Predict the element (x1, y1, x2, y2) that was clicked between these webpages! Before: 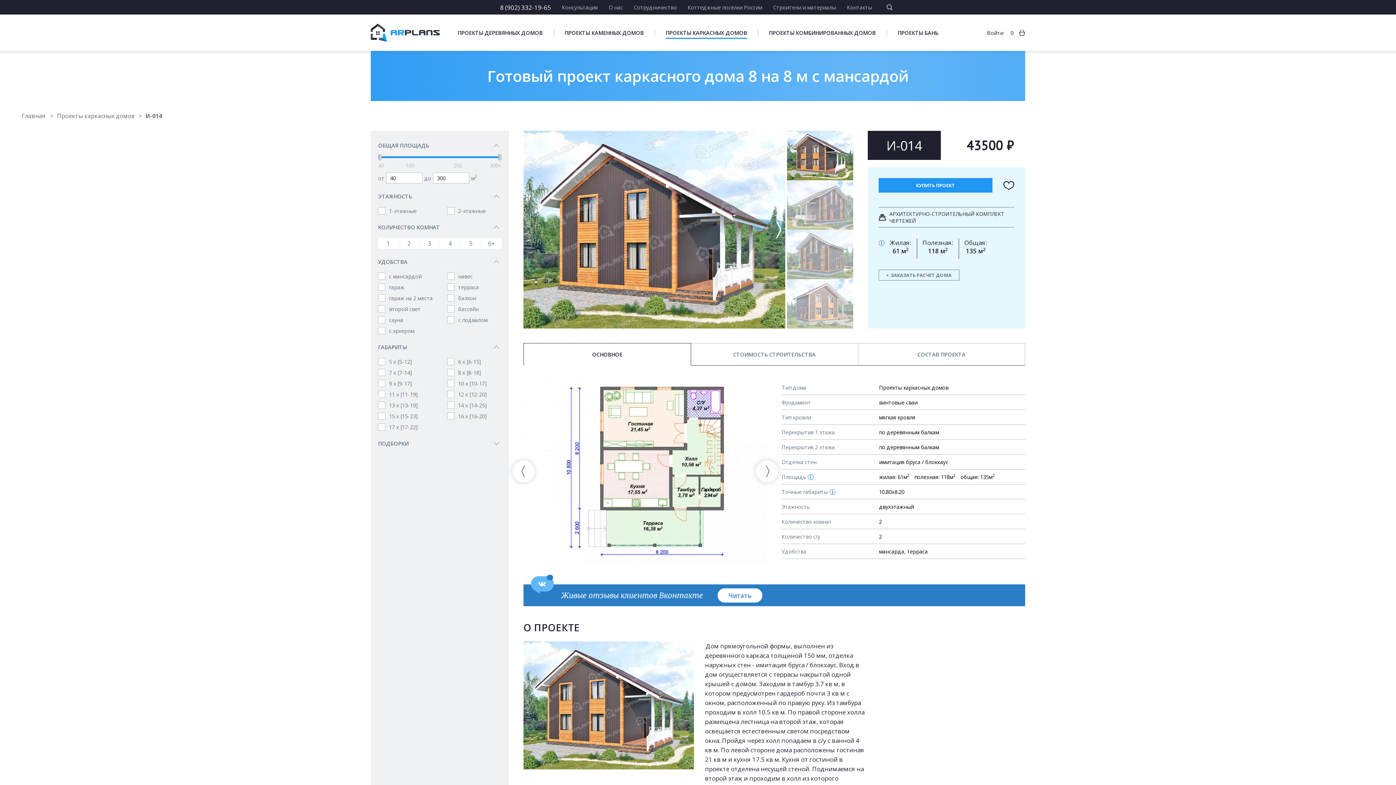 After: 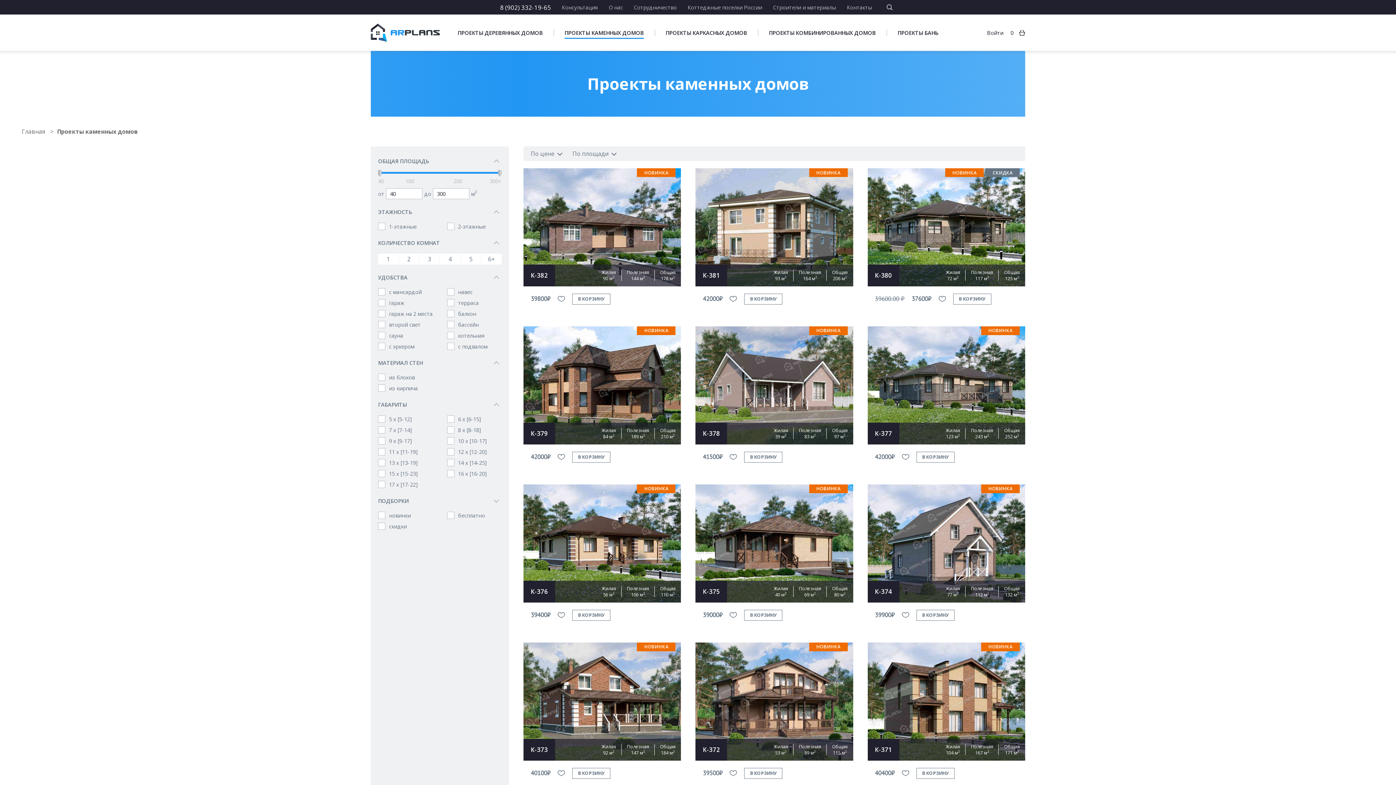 Action: bbox: (564, 29, 644, 35) label: ПРОЕКТЫ КАМЕННЫХ ДОМОВ